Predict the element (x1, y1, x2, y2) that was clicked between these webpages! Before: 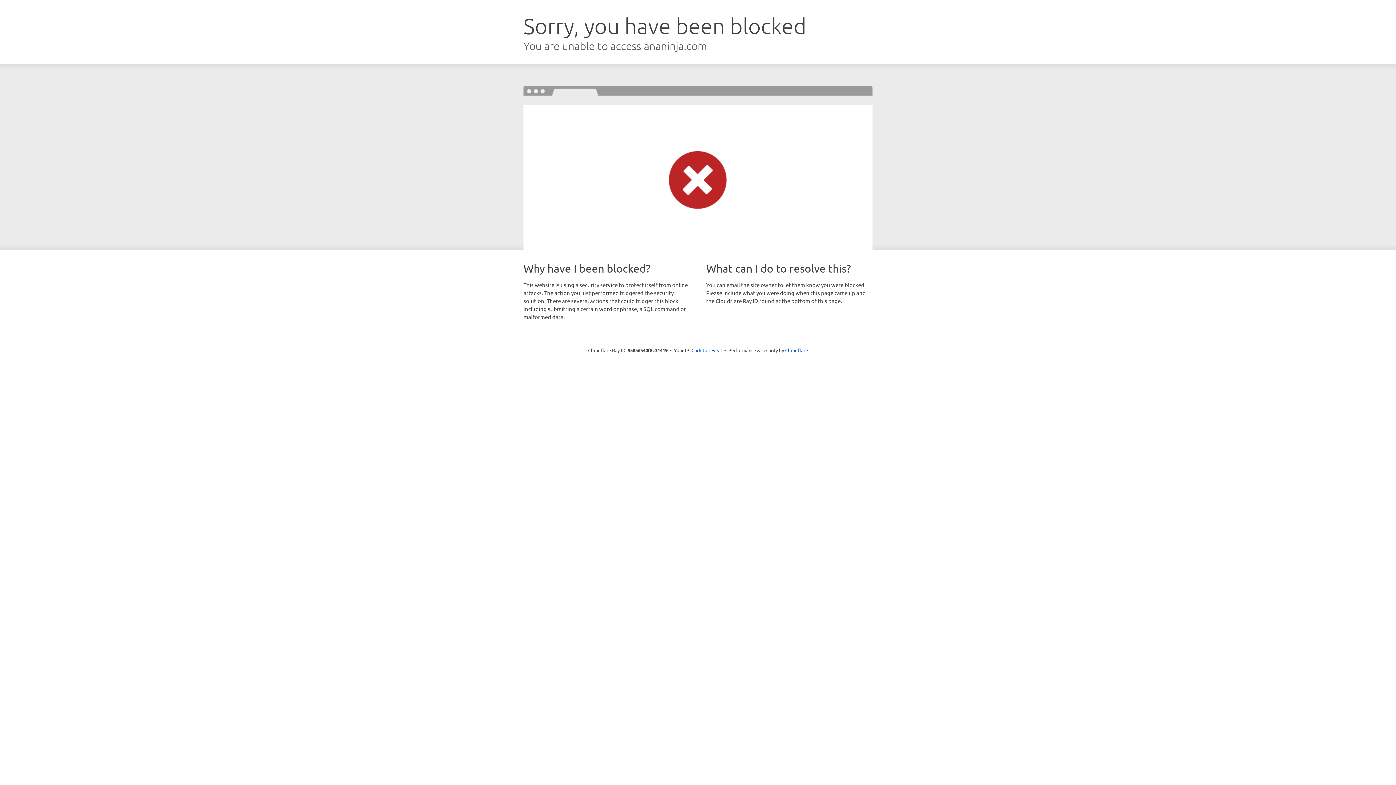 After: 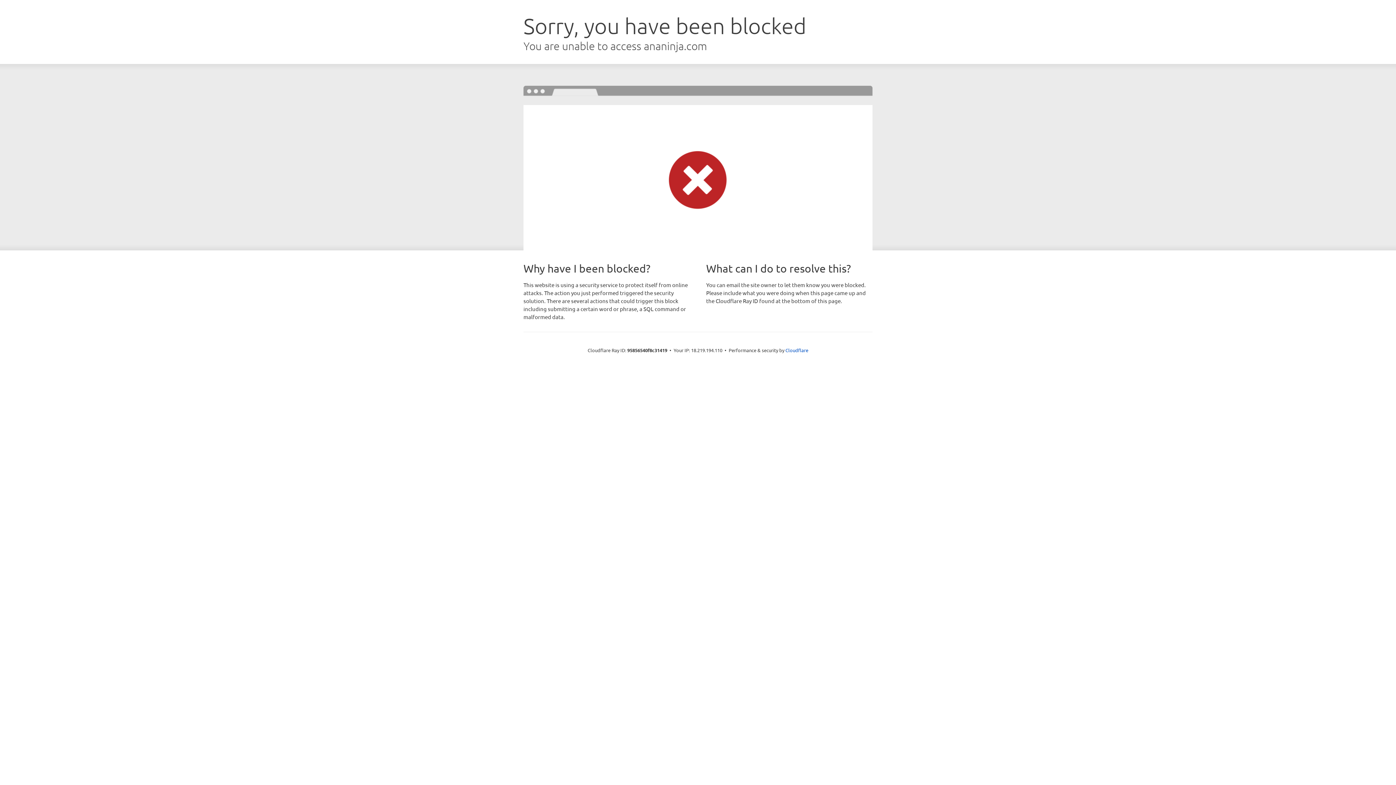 Action: bbox: (691, 346, 722, 353) label: Click to reveal